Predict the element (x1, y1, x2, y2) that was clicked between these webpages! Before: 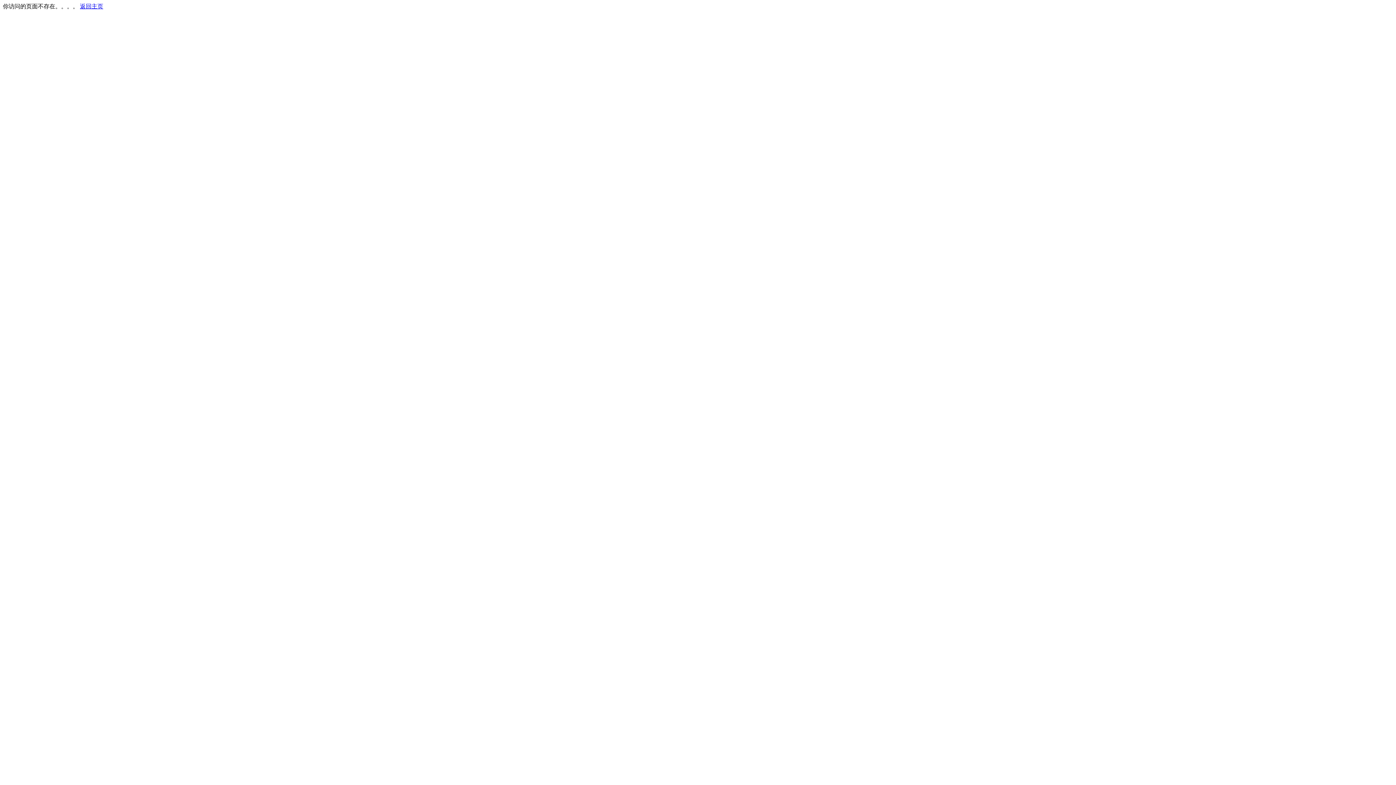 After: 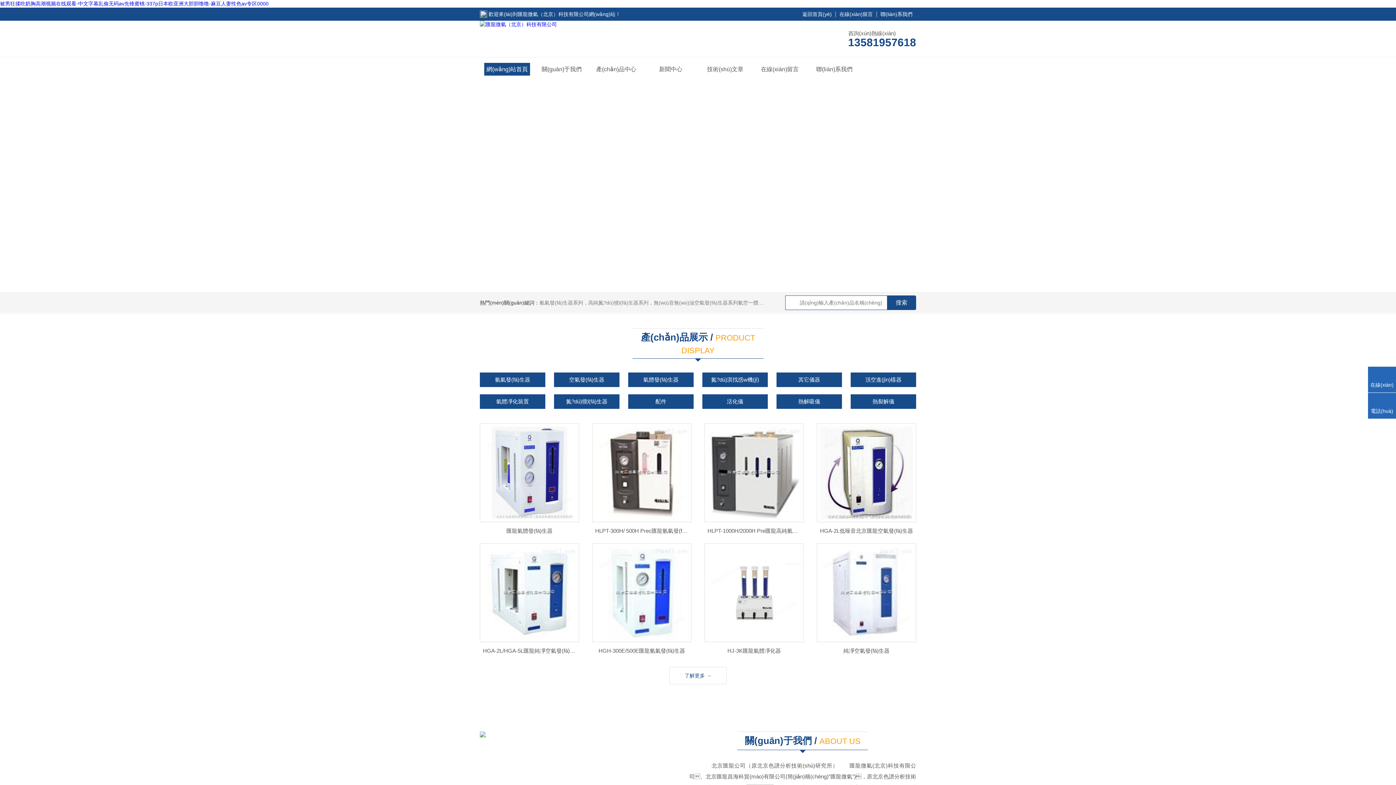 Action: label: 返回主页 bbox: (80, 3, 103, 9)